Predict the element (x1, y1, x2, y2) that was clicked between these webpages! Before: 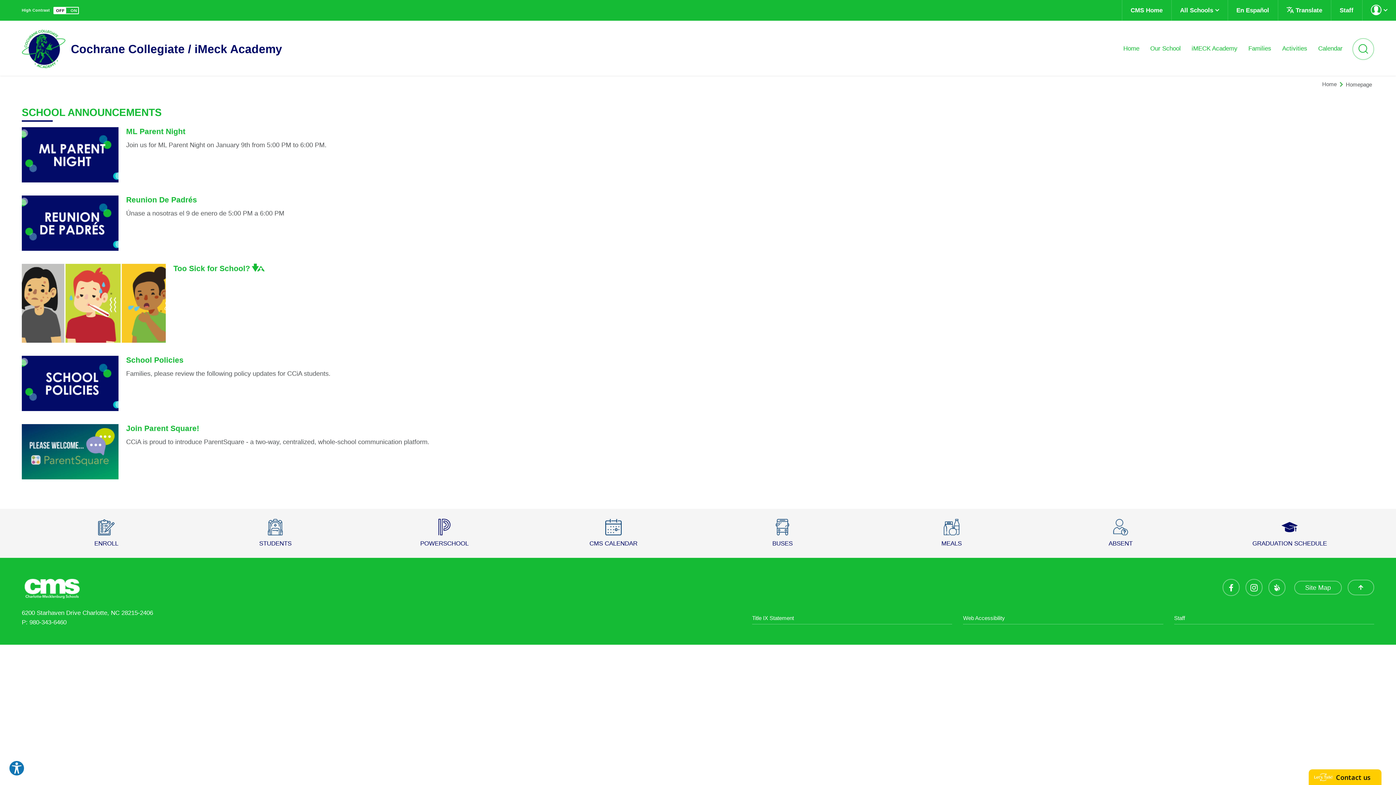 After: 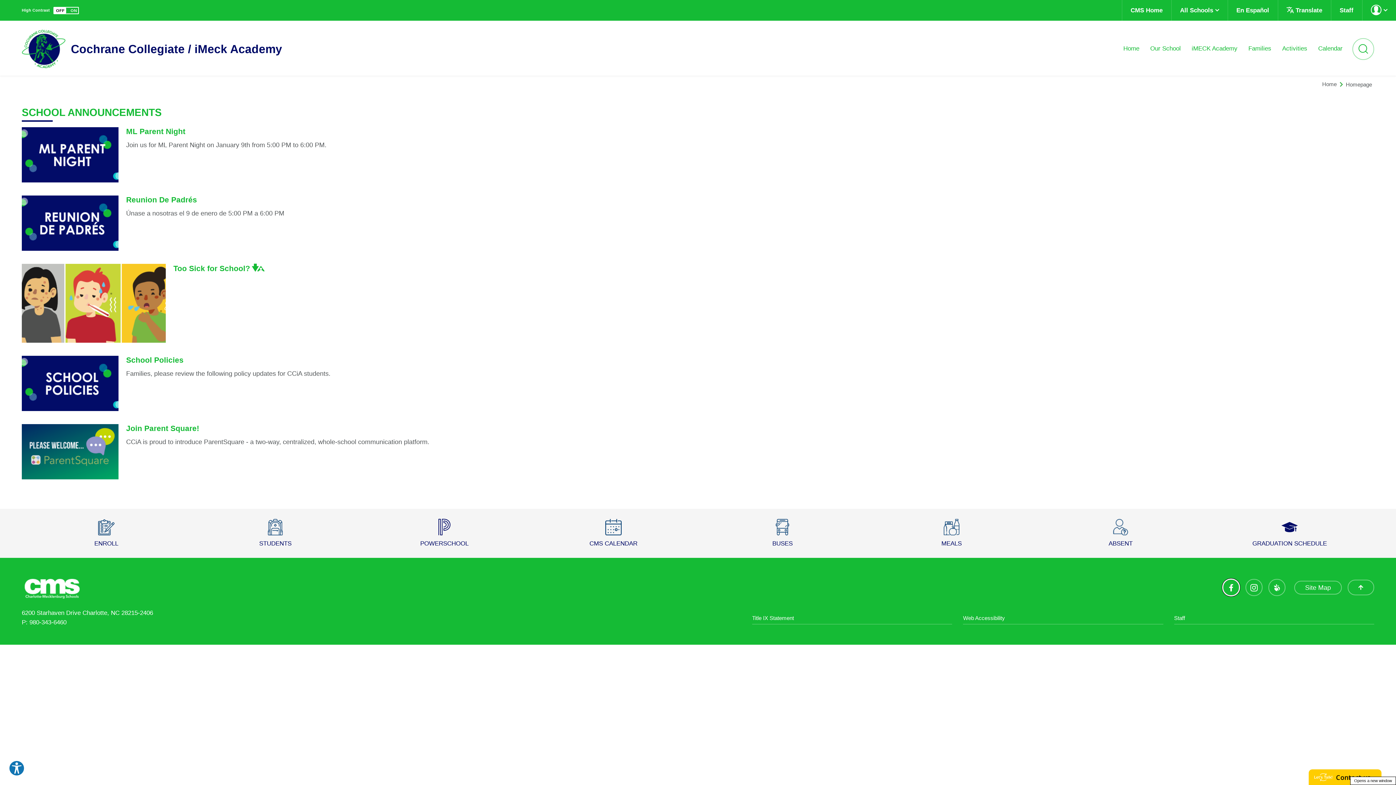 Action: label: Facebook - Opens a new window bbox: (1222, 579, 1240, 596)